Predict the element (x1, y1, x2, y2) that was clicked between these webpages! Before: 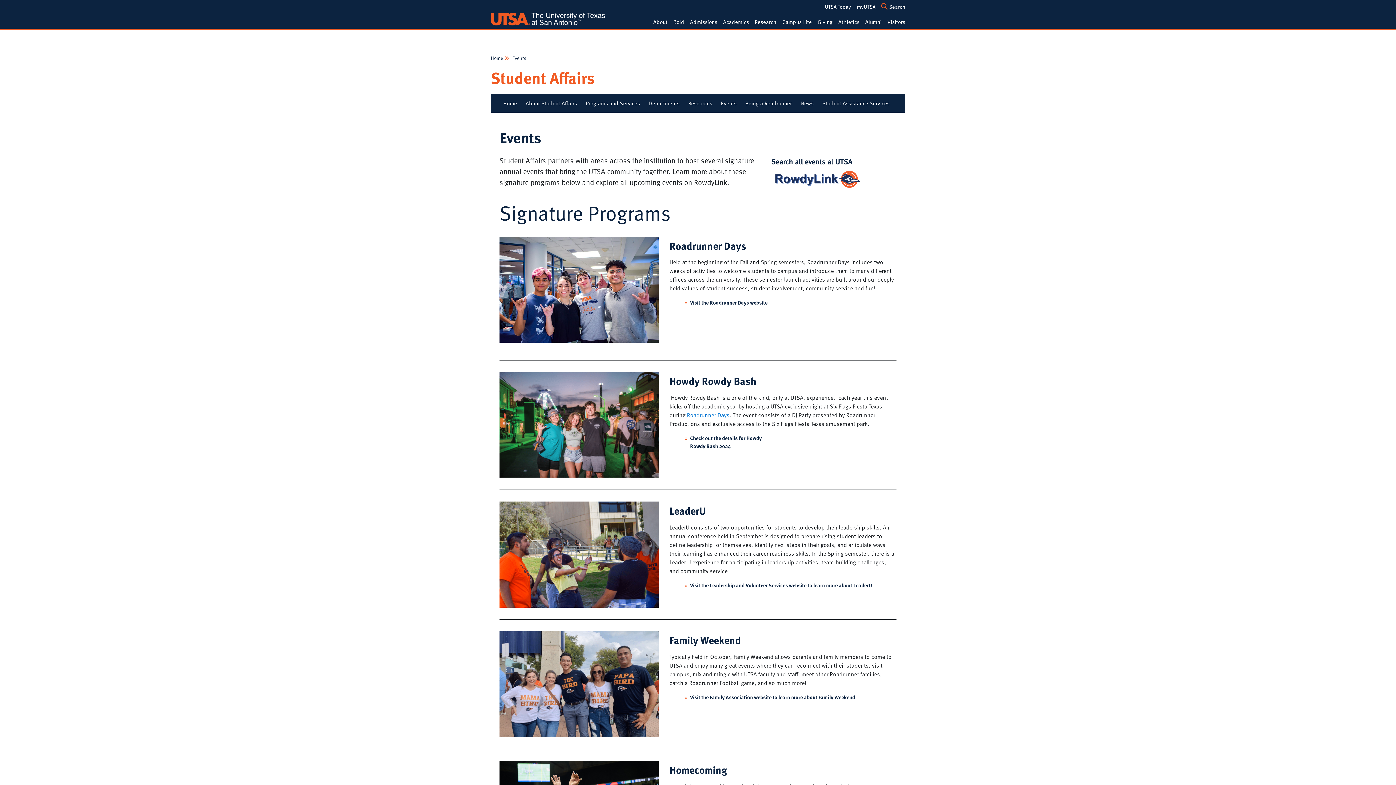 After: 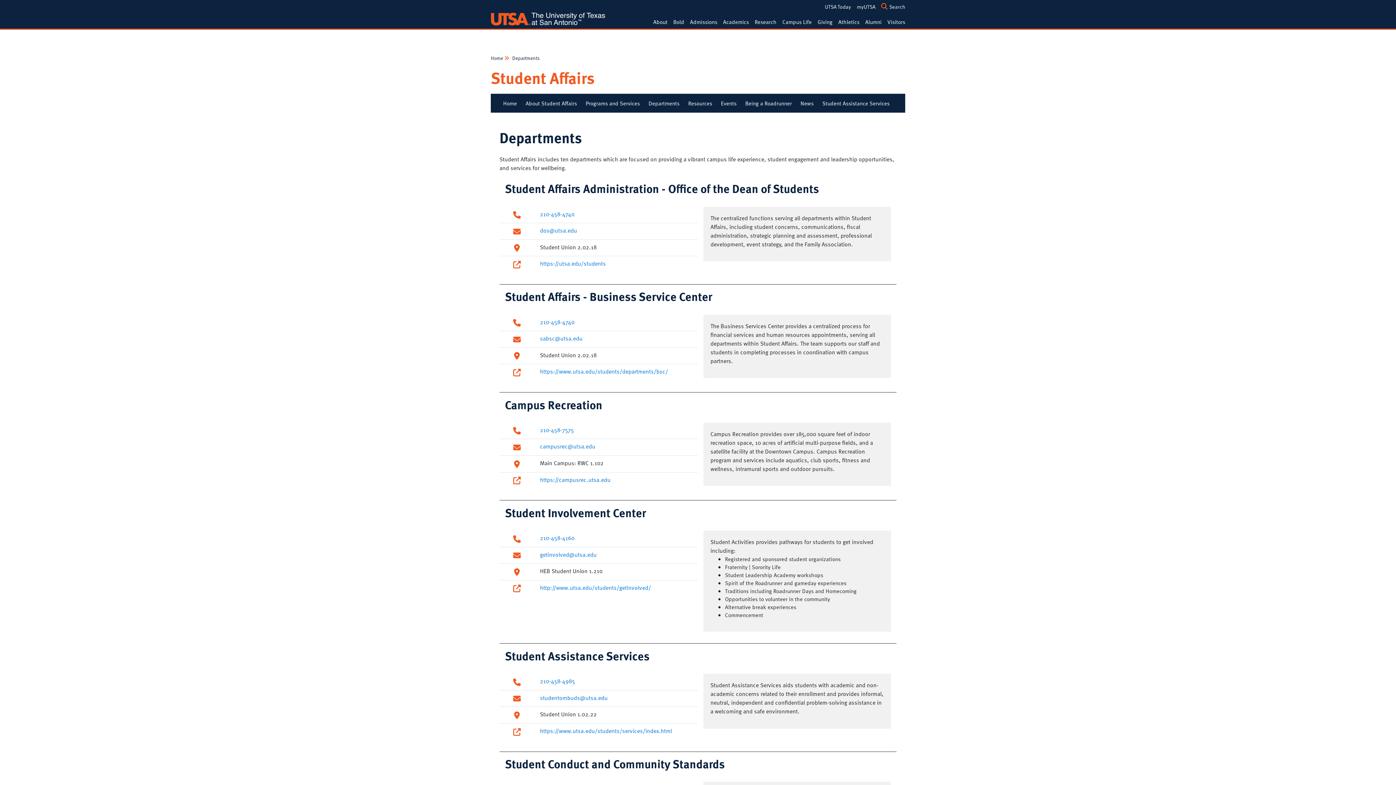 Action: label: Departments bbox: (648, 93, 679, 112)